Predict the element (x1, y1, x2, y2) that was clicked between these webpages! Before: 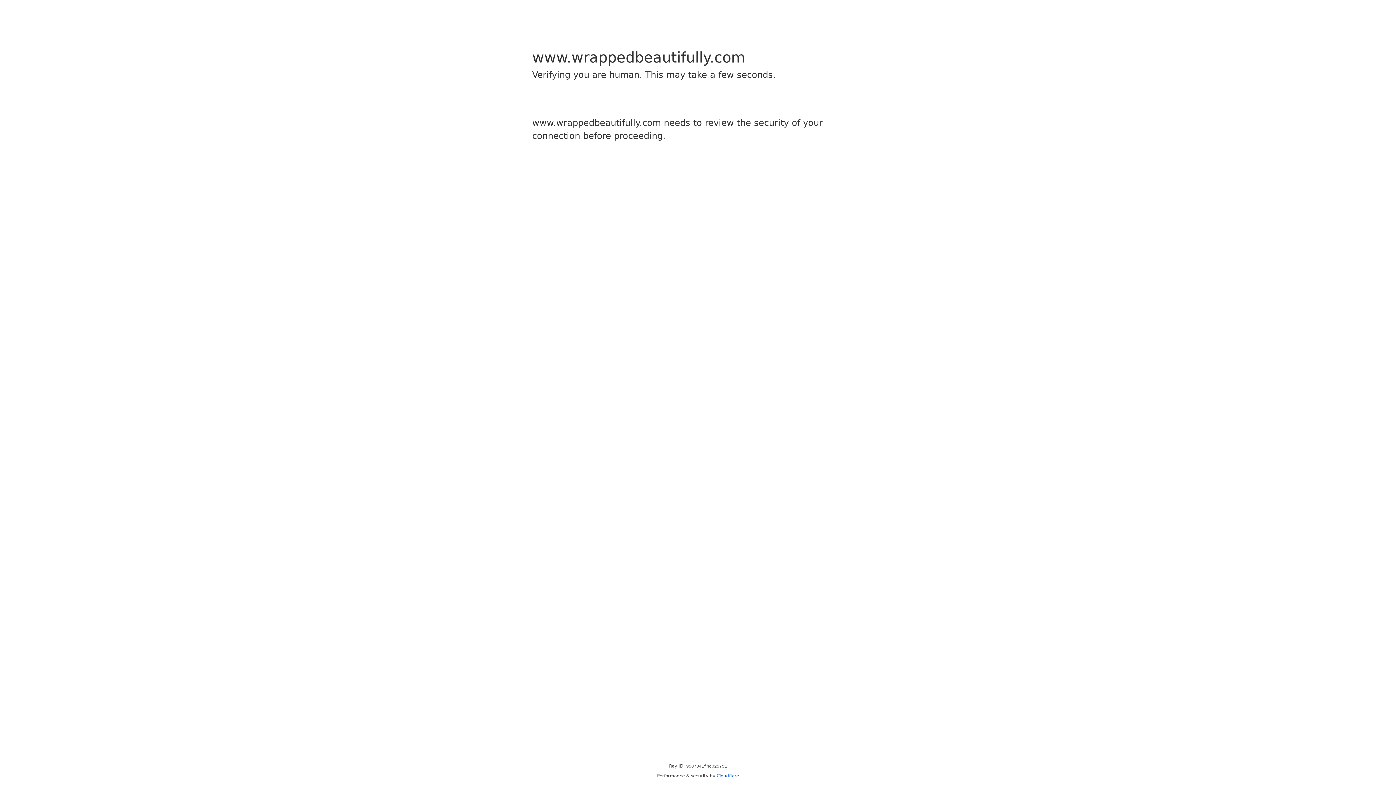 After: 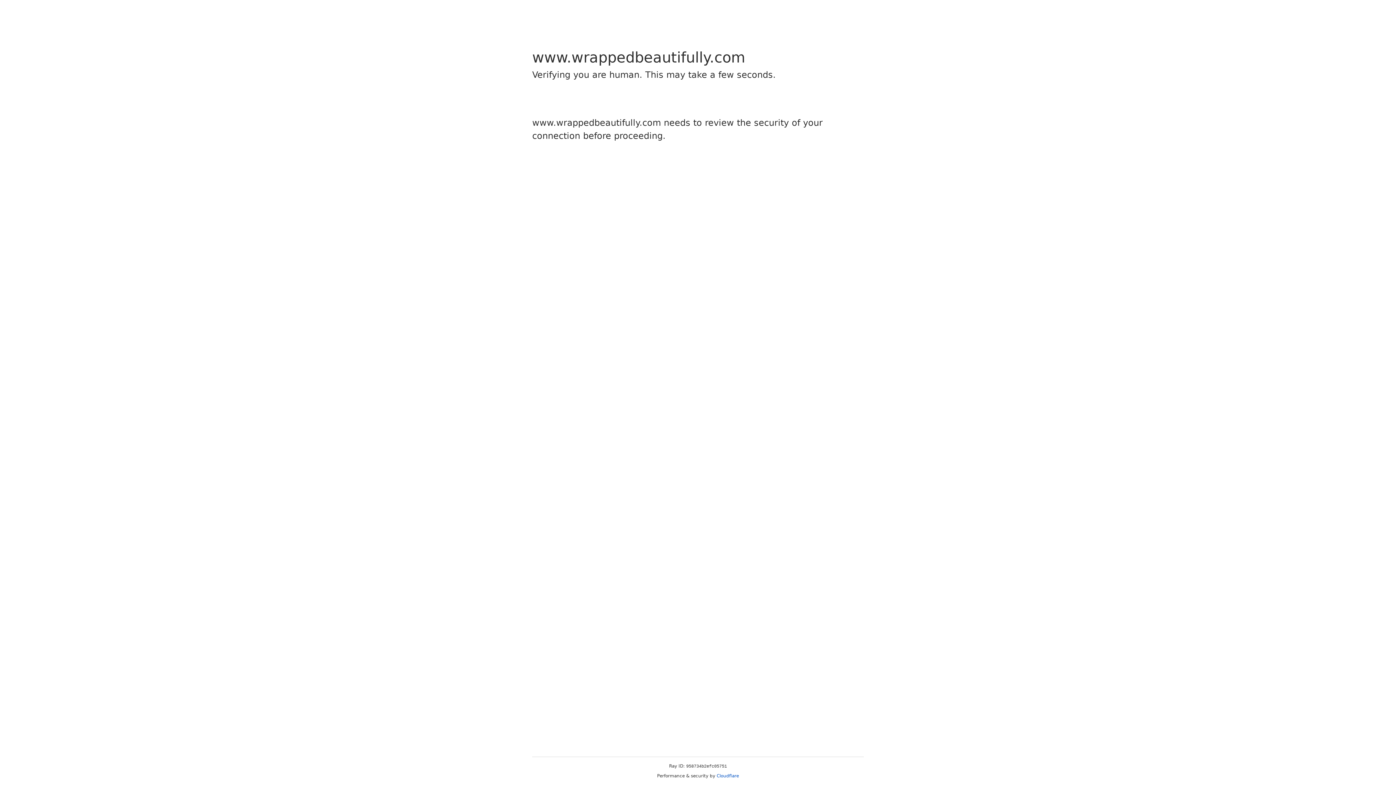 Action: label: Cloudflare bbox: (716, 773, 739, 778)